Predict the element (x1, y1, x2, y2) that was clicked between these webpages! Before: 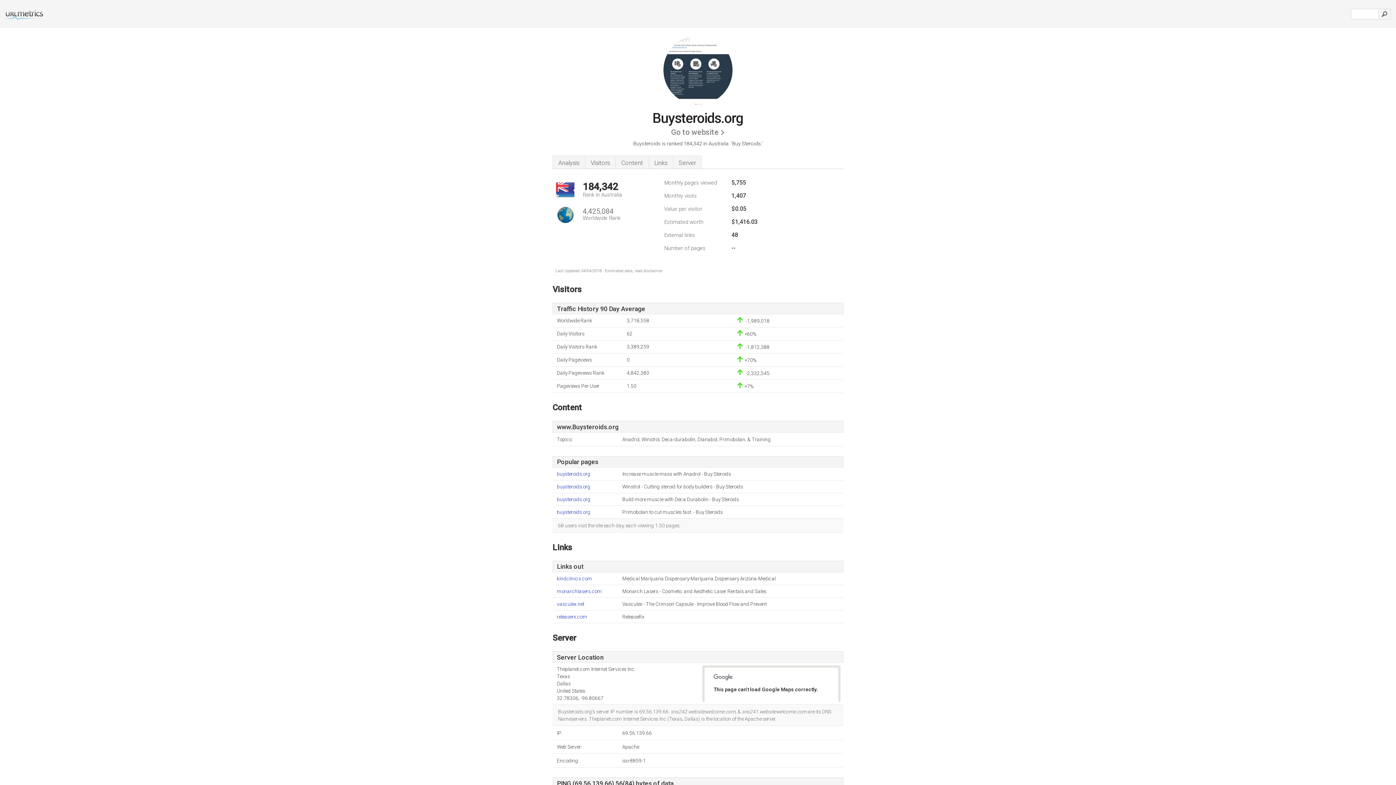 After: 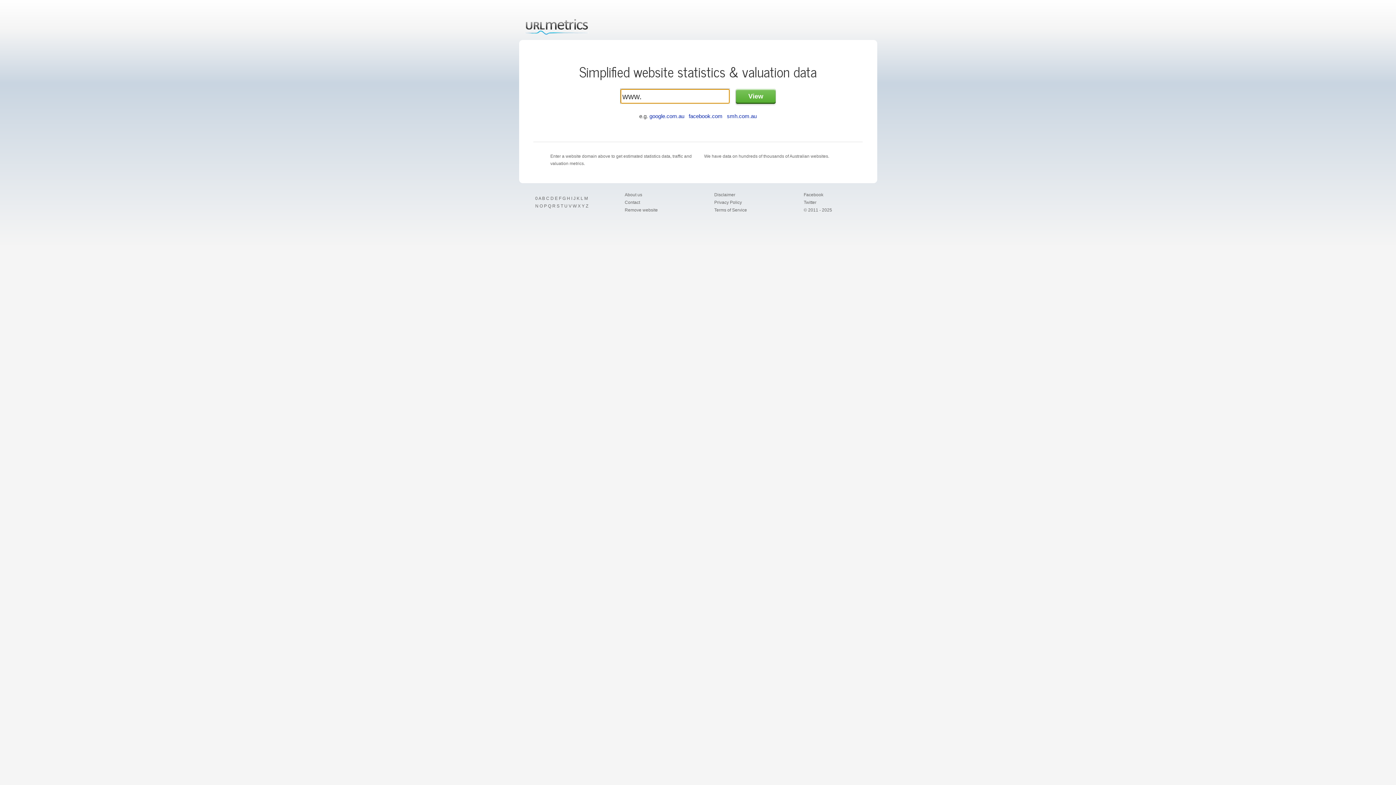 Action: bbox: (0, 14, 44, 21)